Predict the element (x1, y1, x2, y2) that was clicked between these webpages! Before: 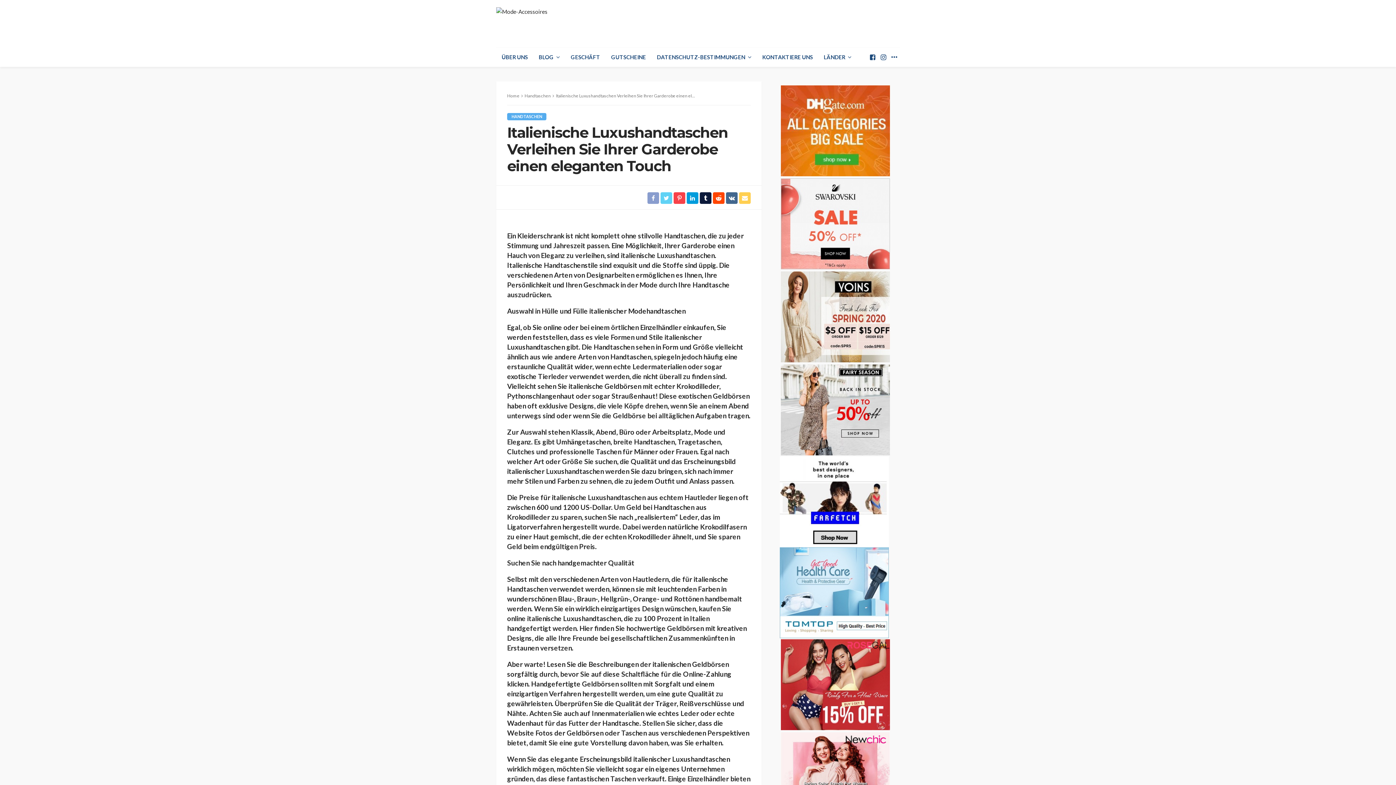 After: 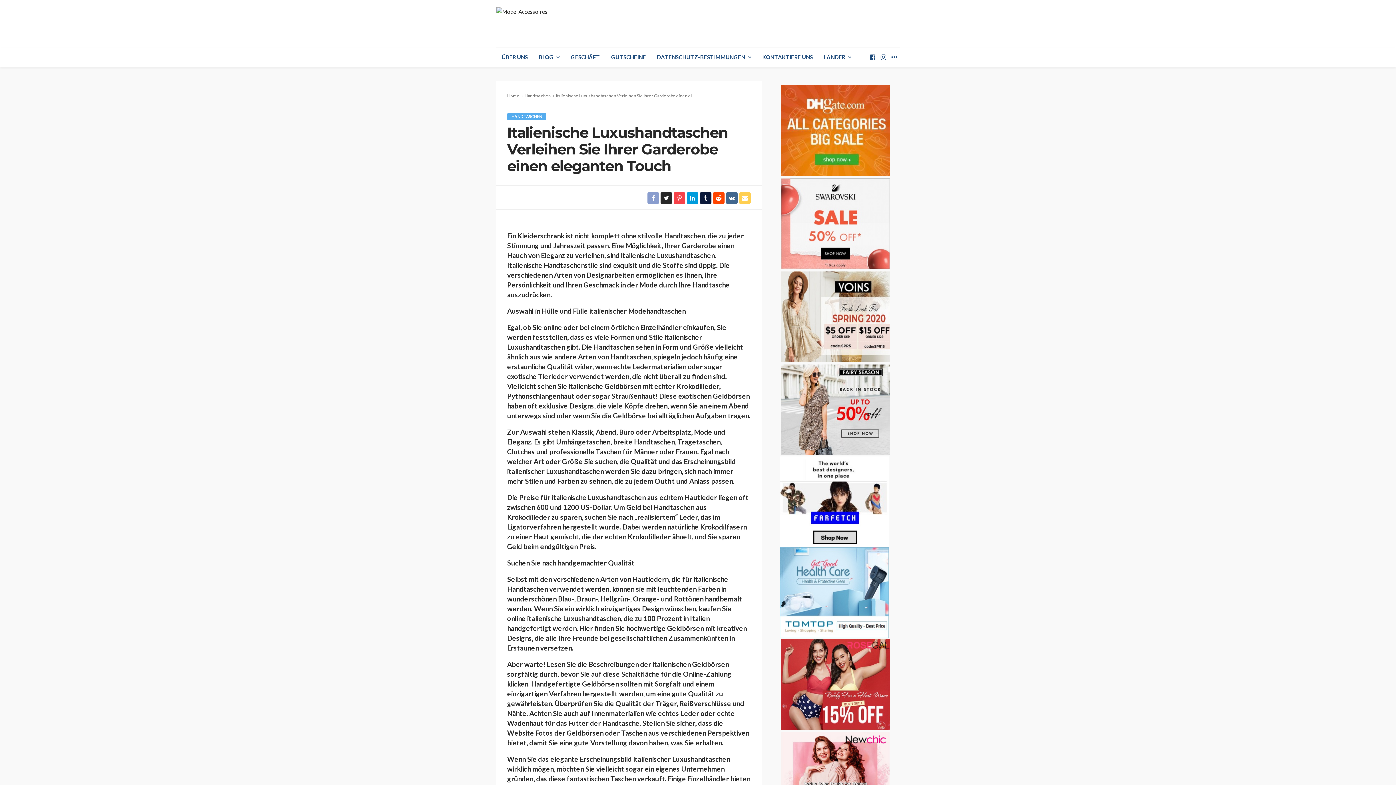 Action: bbox: (660, 191, 672, 204)